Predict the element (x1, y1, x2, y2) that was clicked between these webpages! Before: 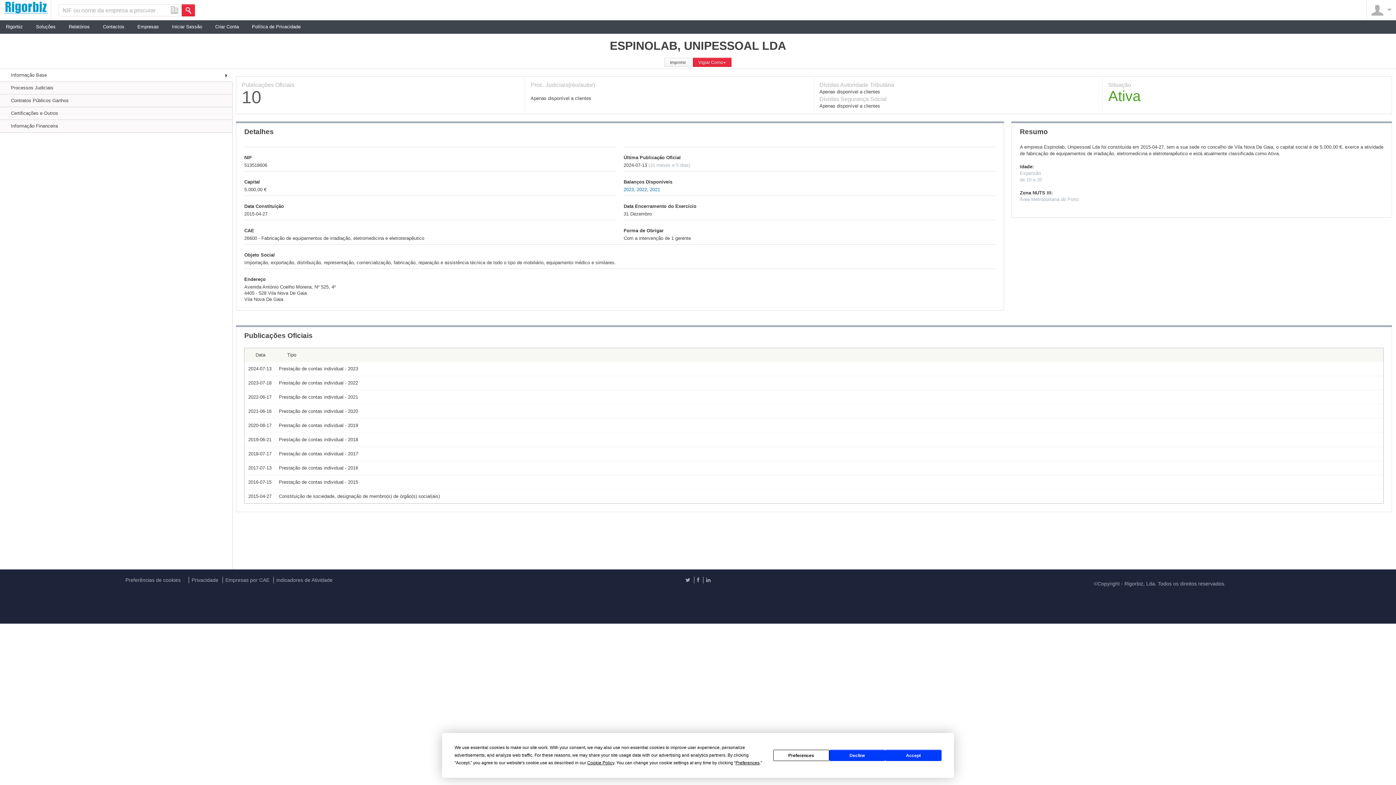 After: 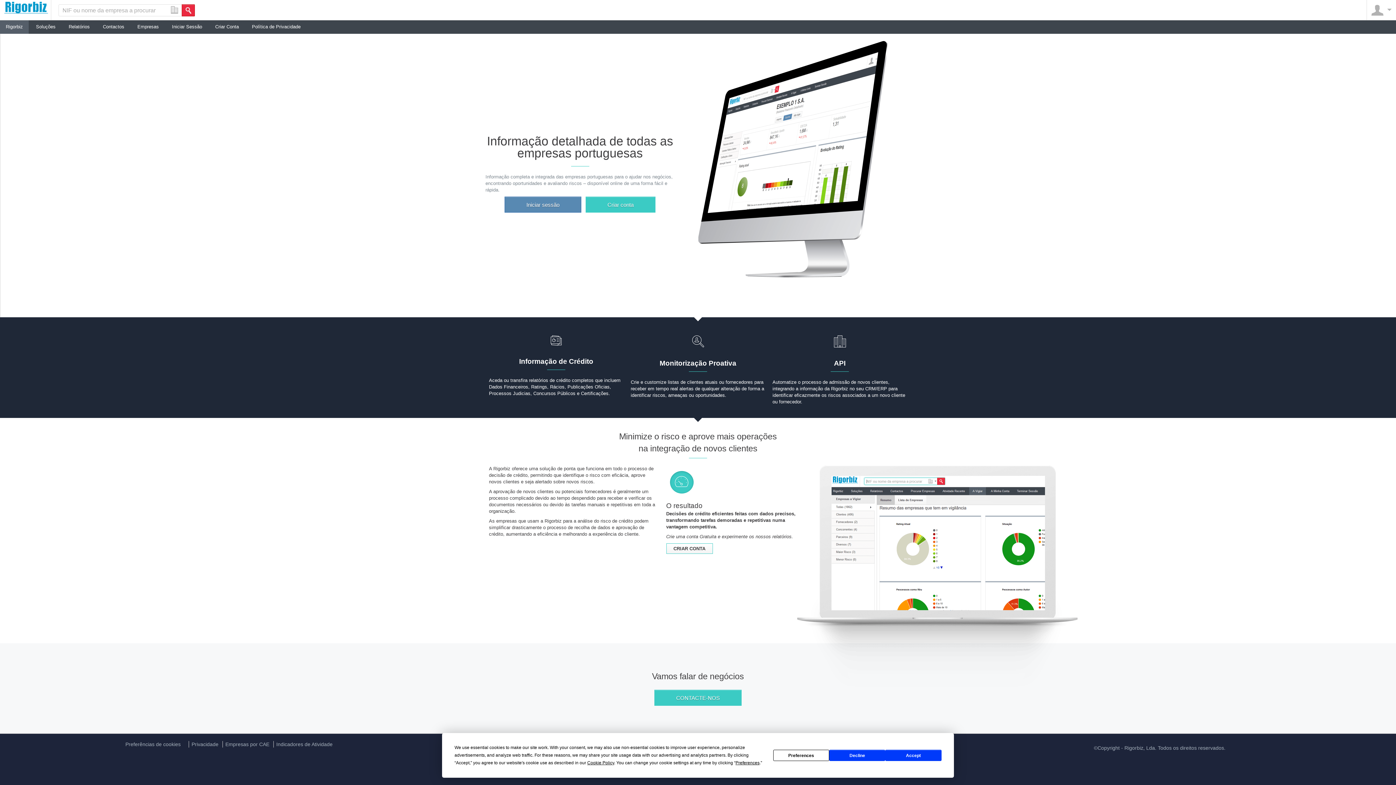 Action: bbox: (0, 0, 51, 20)